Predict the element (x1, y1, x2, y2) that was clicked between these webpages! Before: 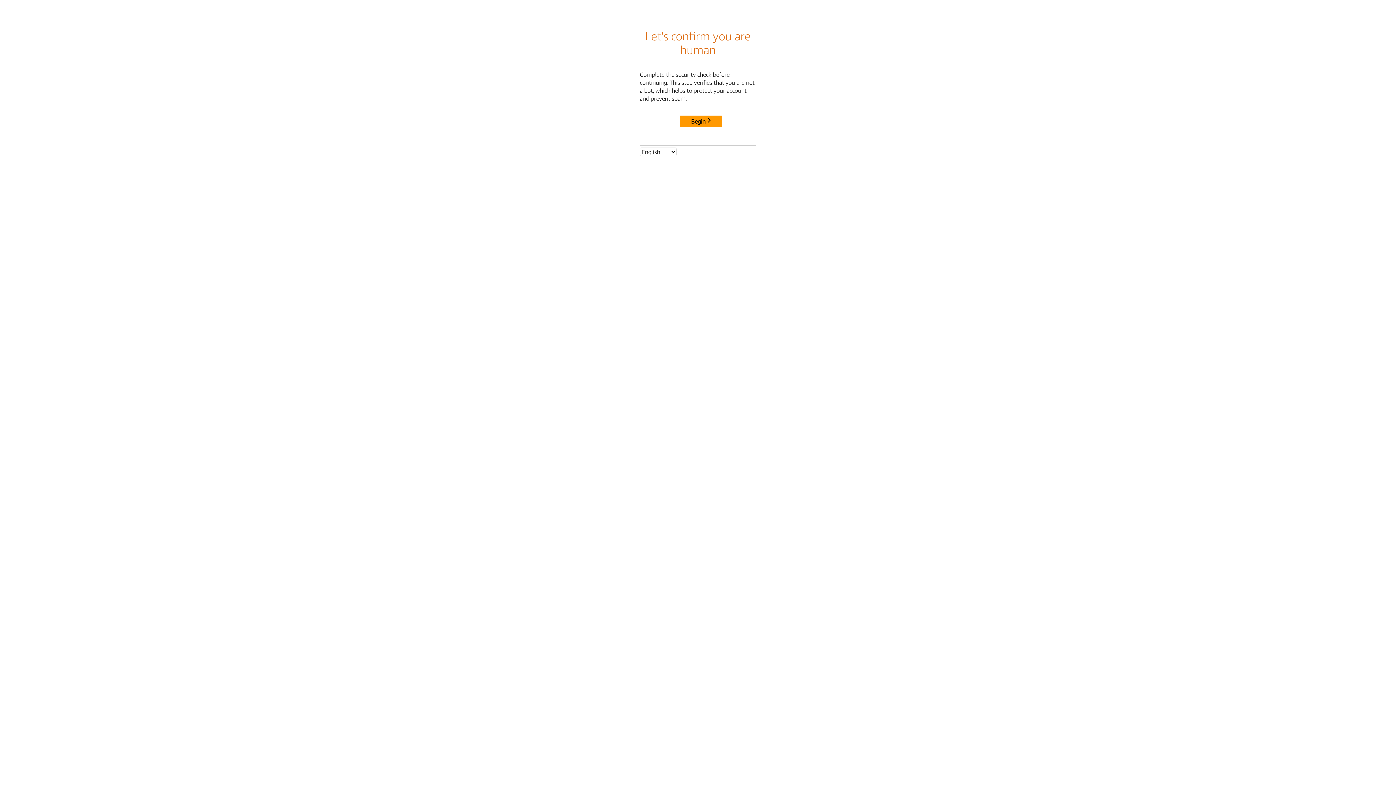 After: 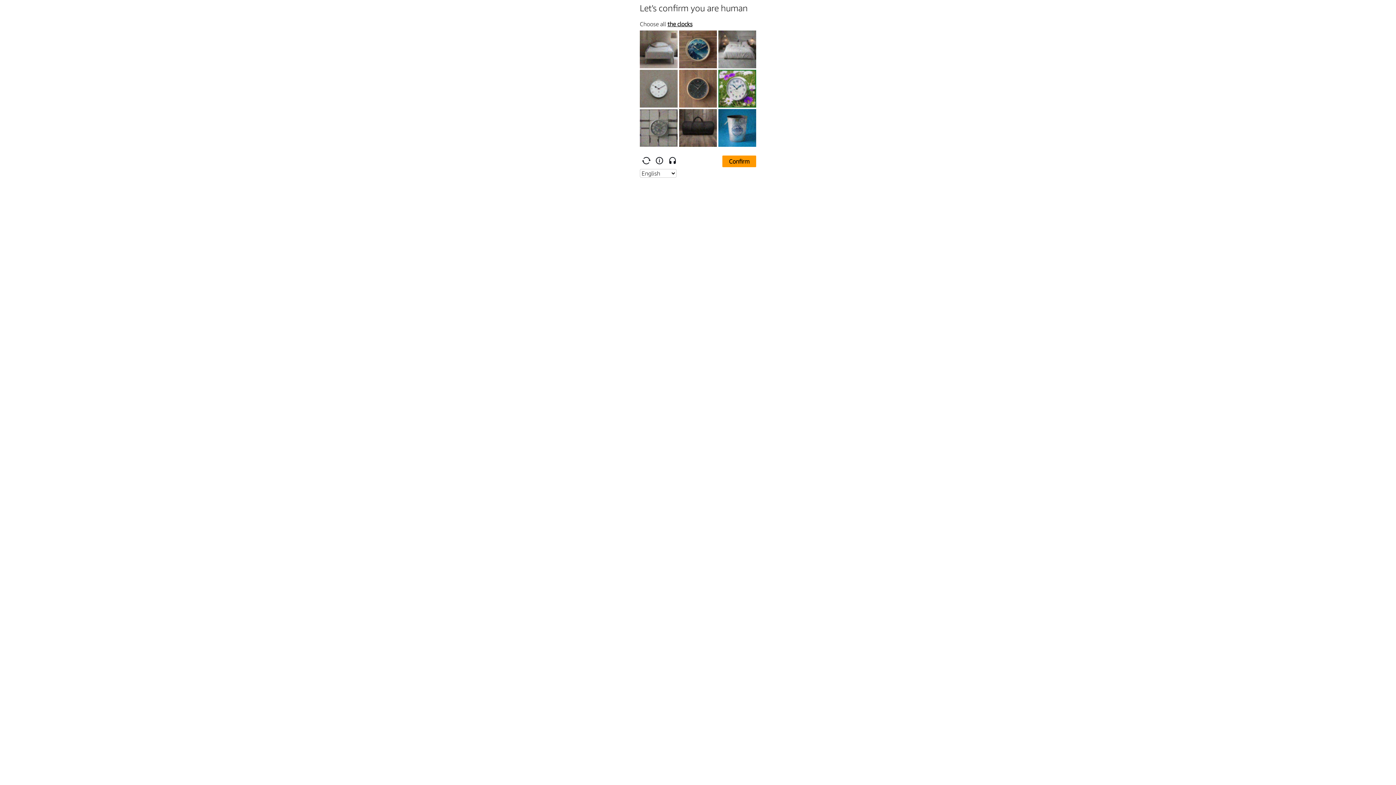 Action: bbox: (680, 115, 722, 127) label: Begin